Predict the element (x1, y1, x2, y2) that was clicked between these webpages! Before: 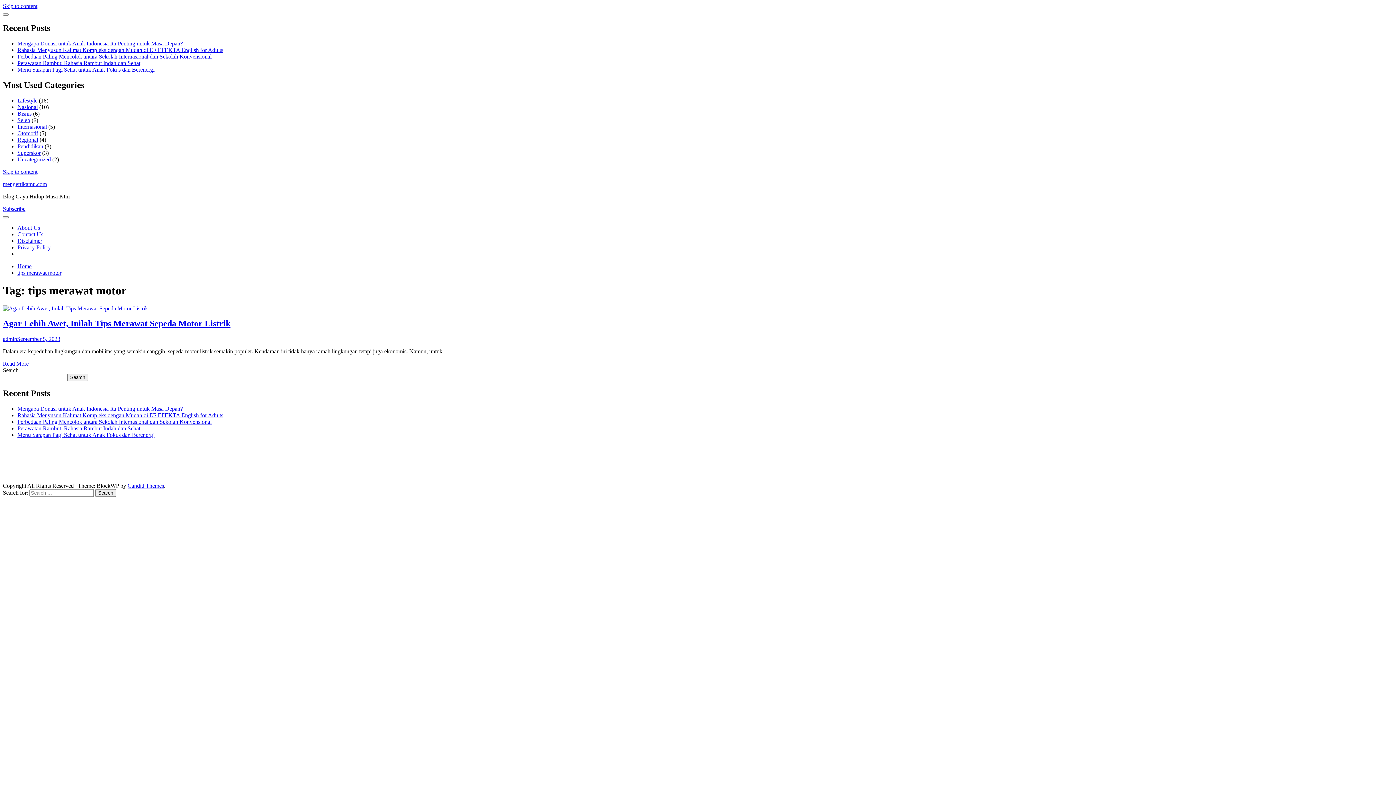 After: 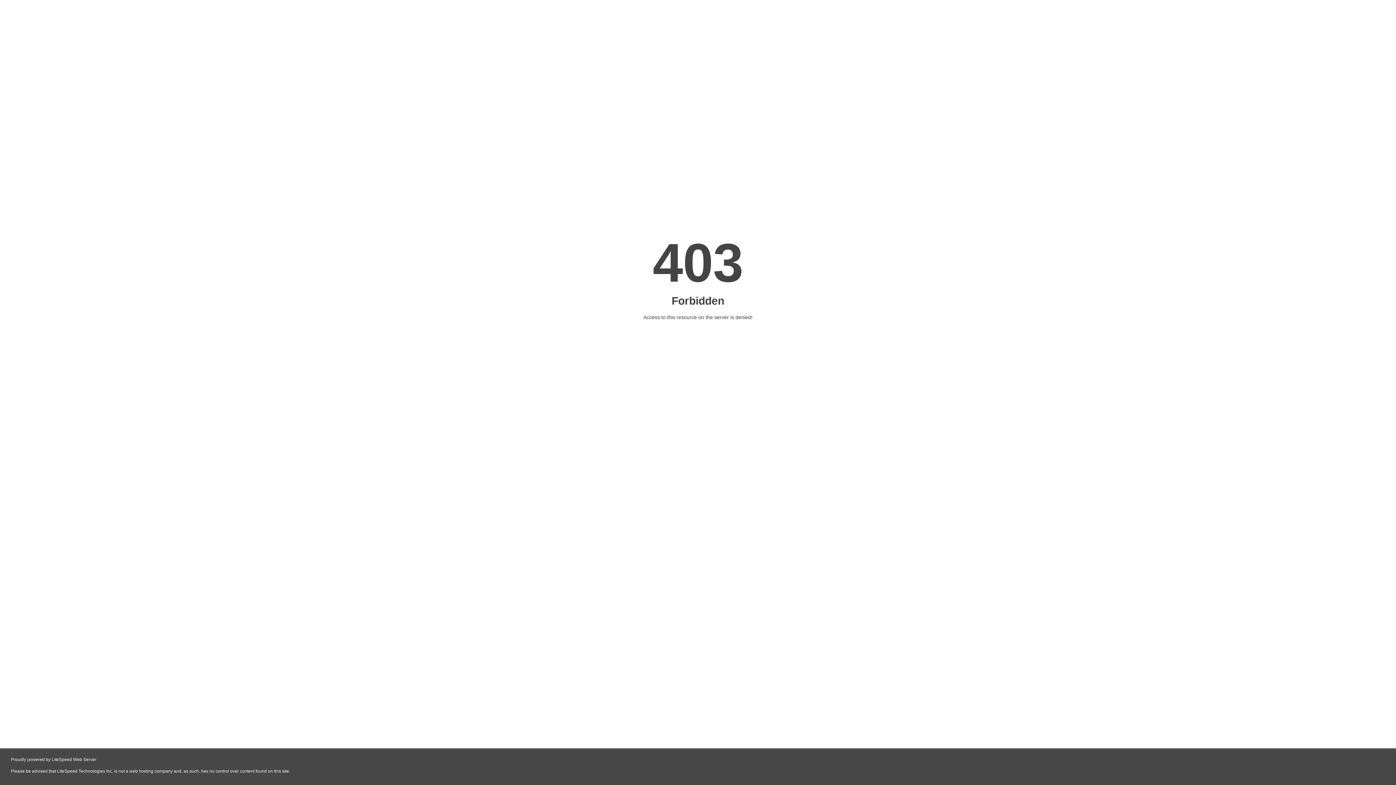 Action: bbox: (1045, 457, 1060, 463) label: urusan